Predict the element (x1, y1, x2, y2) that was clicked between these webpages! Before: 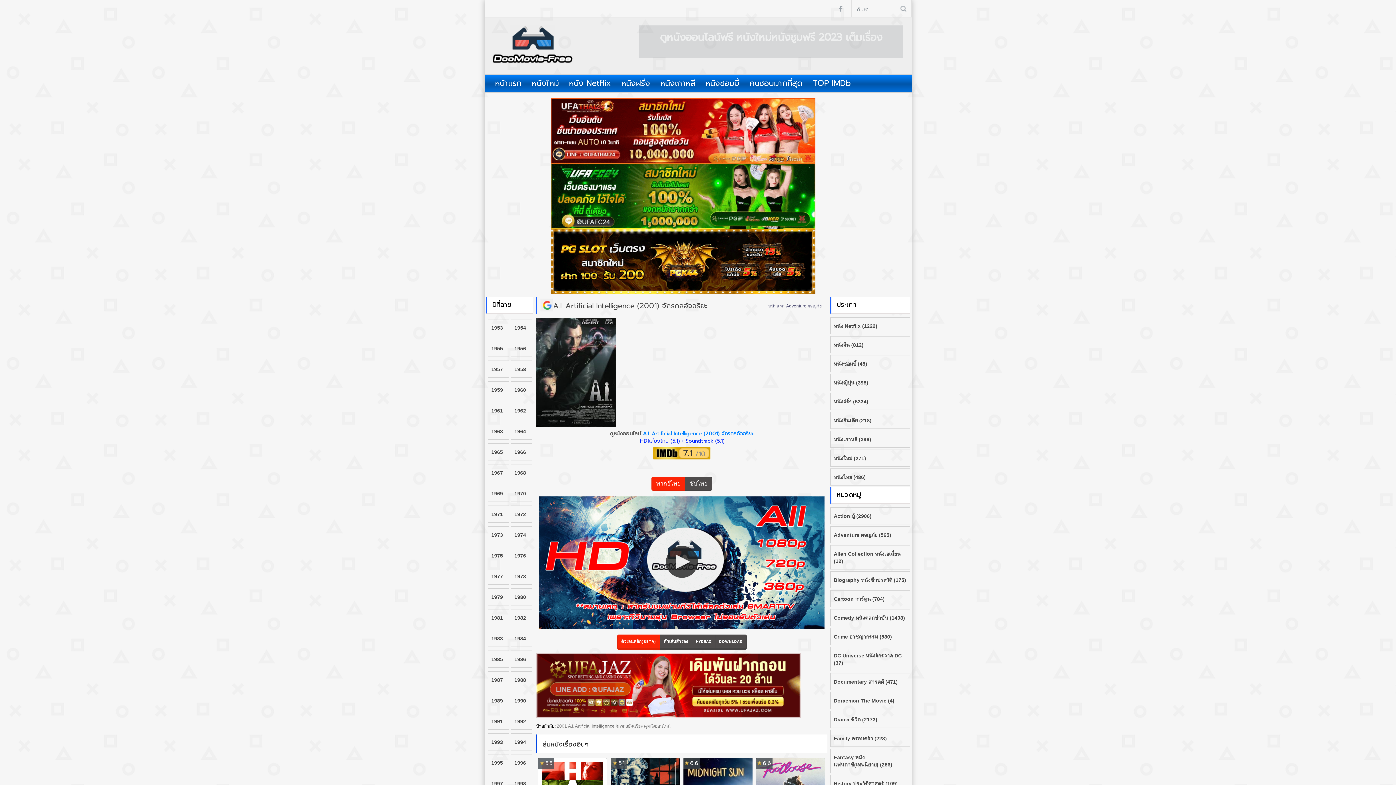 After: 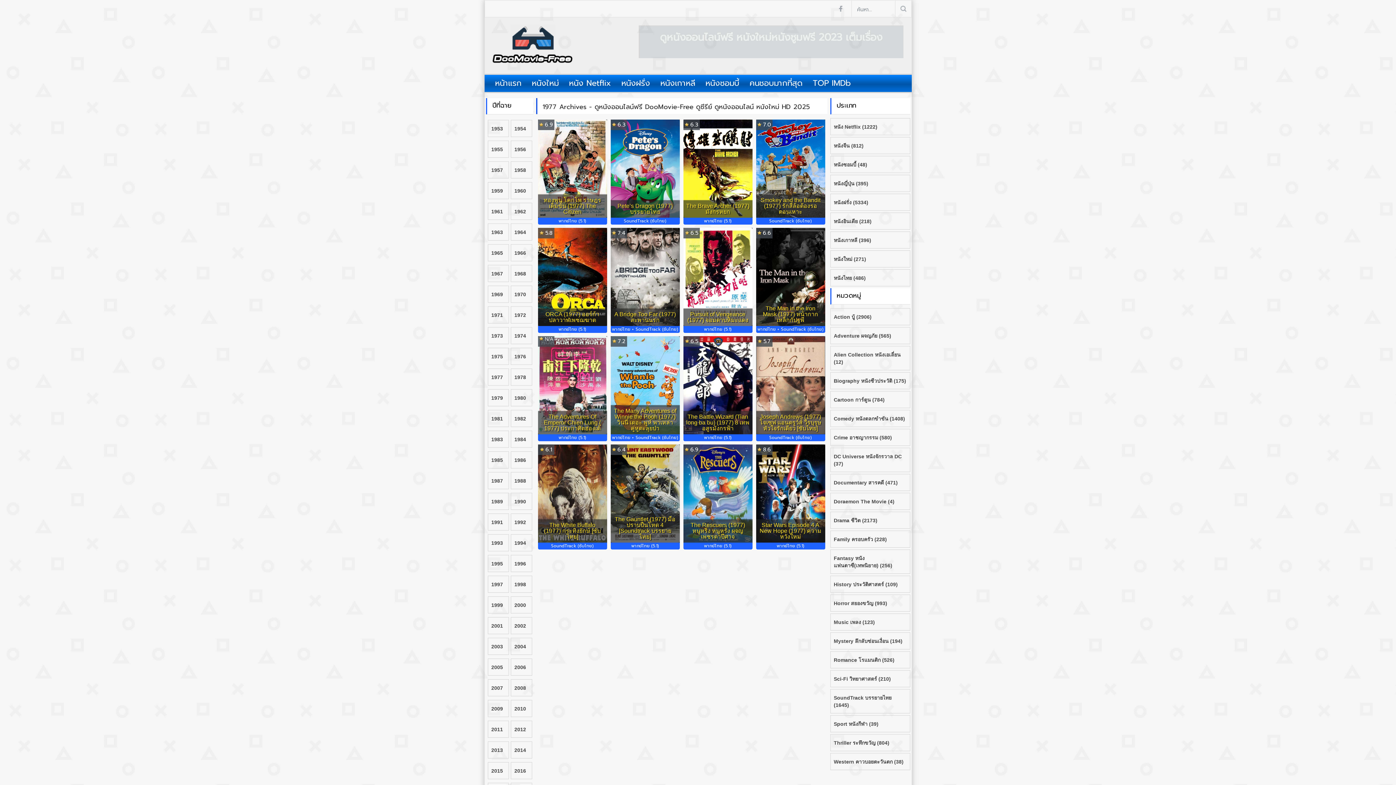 Action: label: 1977 bbox: (487, 568, 509, 585)